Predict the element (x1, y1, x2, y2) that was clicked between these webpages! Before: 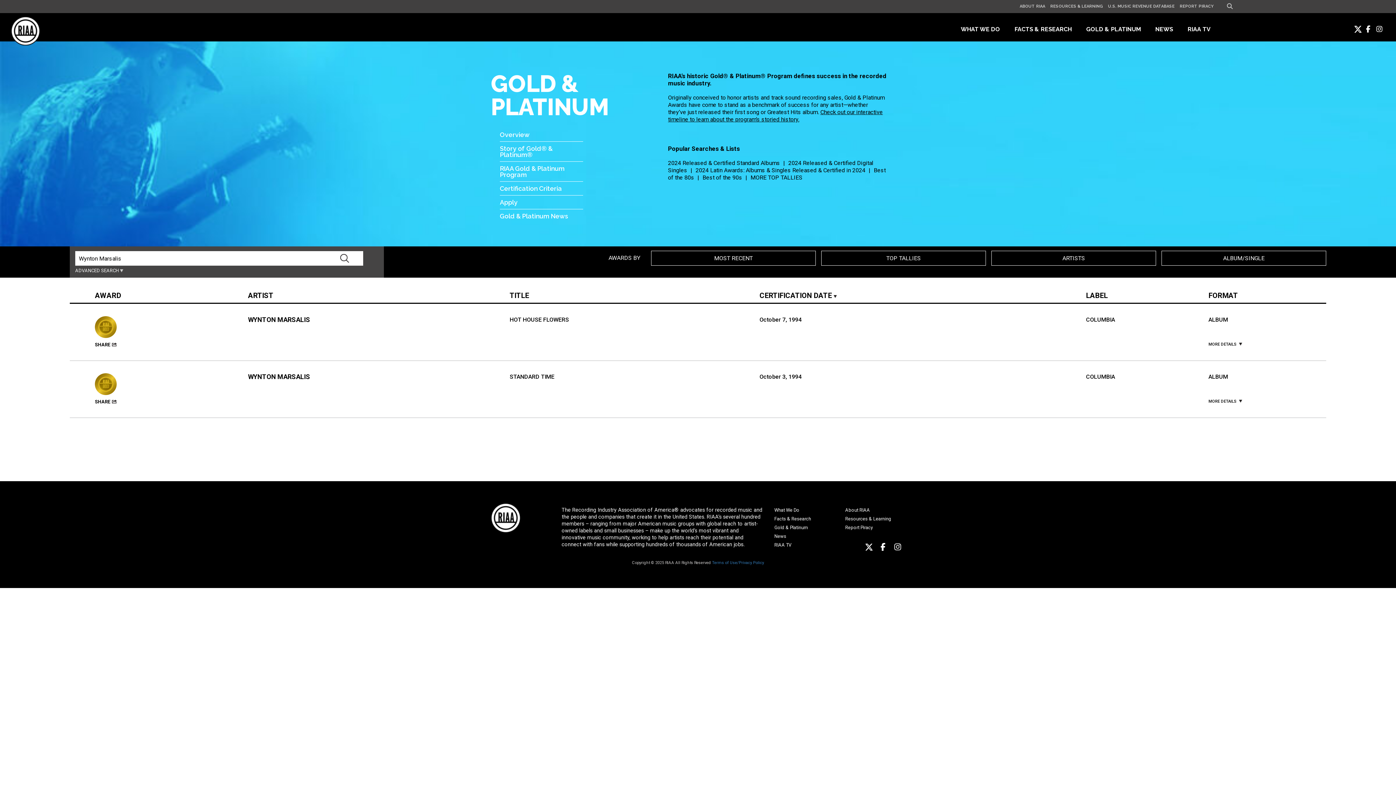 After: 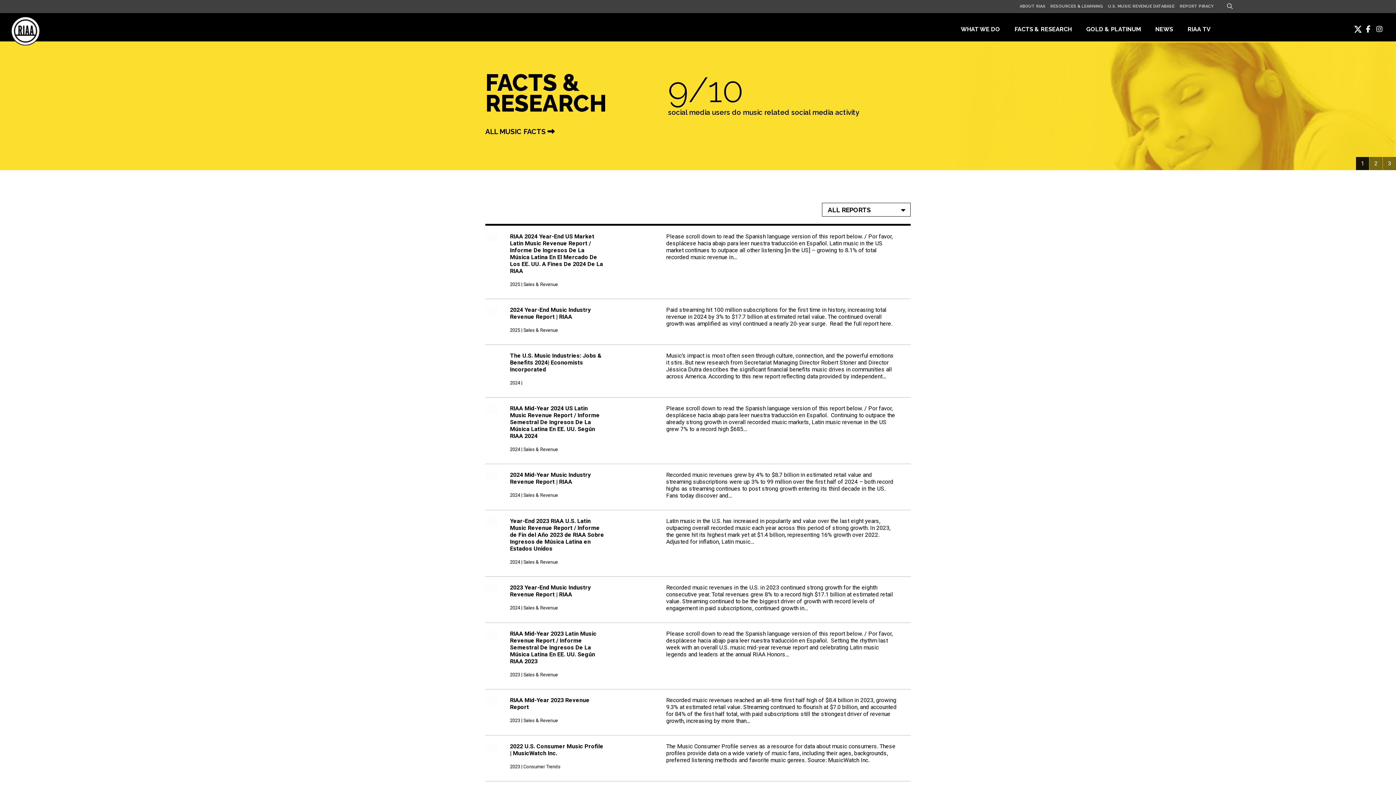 Action: bbox: (774, 516, 811, 521) label: Facts & Research